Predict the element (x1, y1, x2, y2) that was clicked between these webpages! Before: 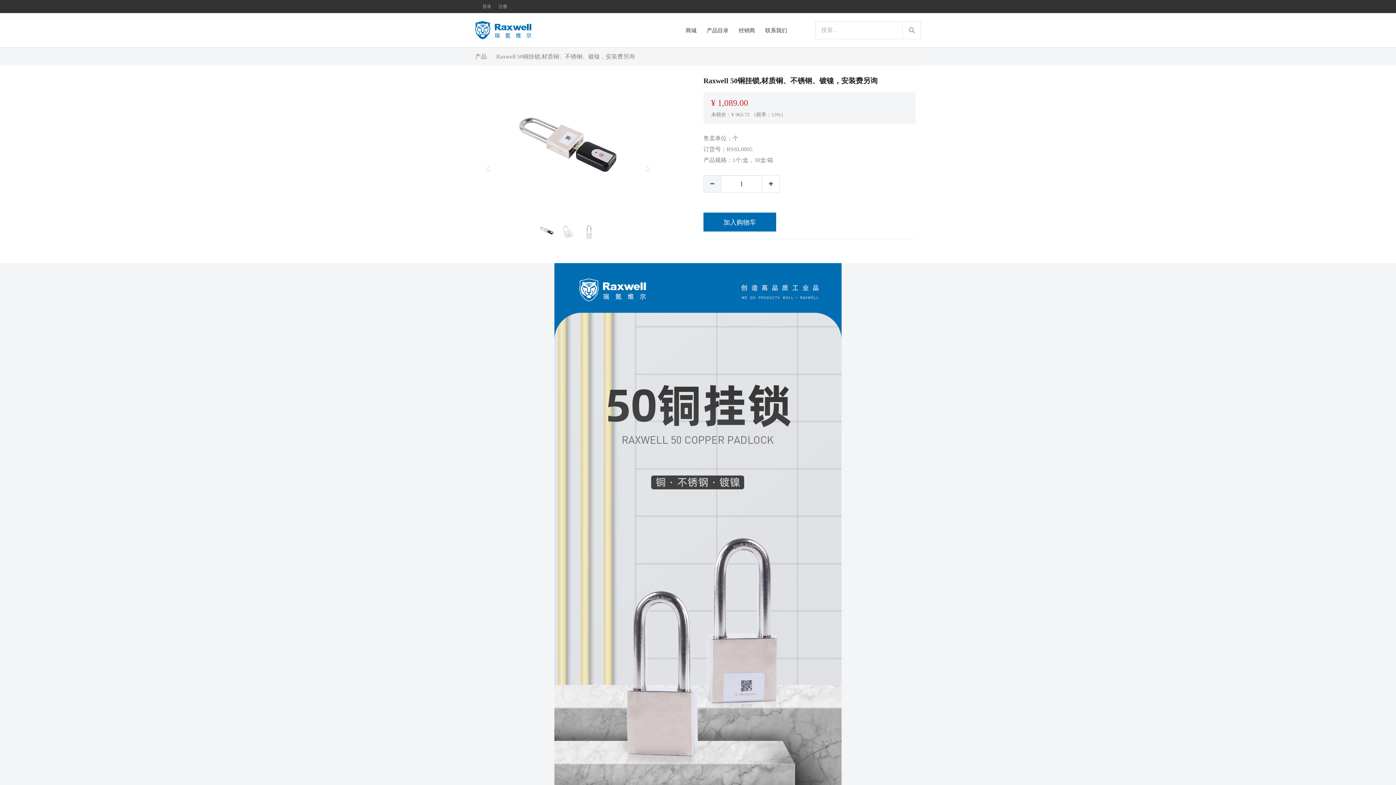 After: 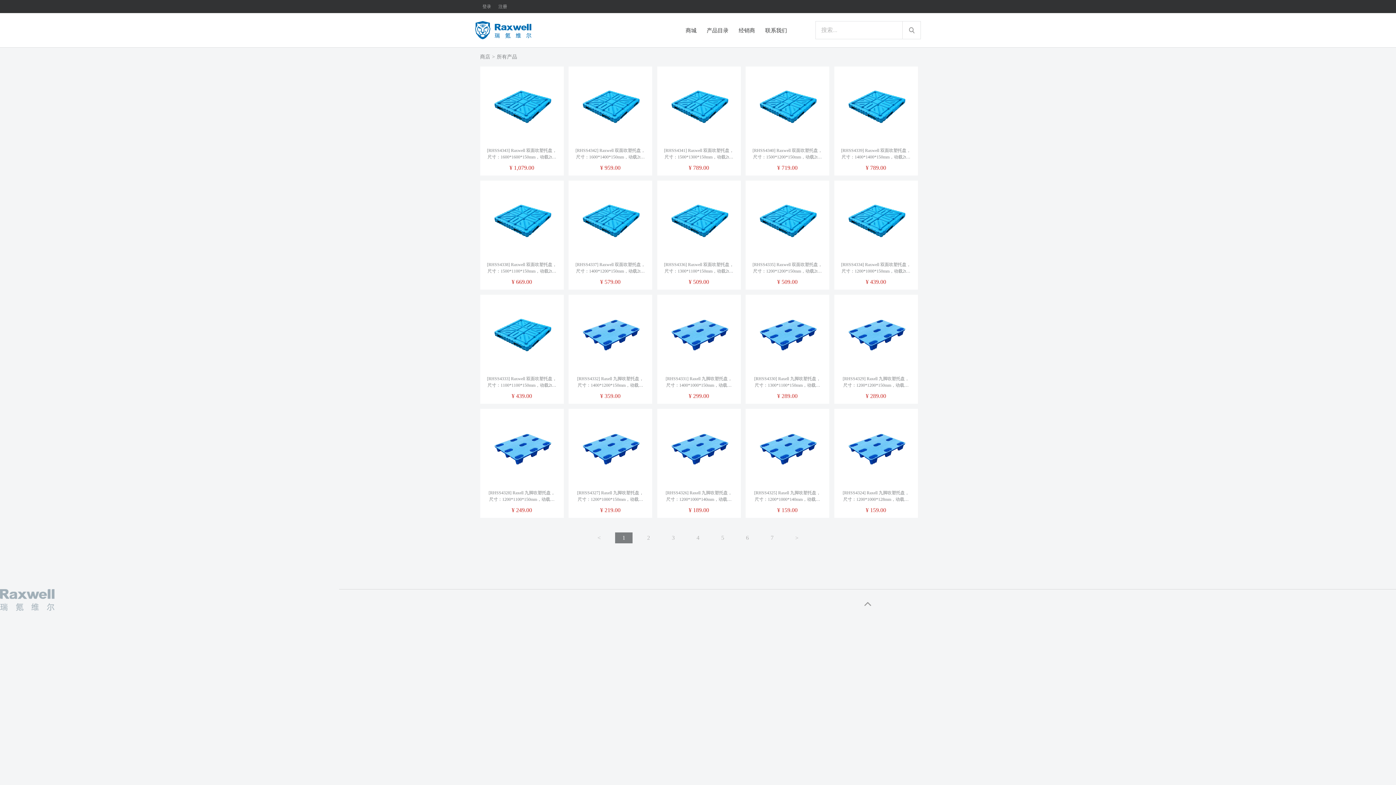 Action: label: 产品 bbox: (475, 53, 486, 59)